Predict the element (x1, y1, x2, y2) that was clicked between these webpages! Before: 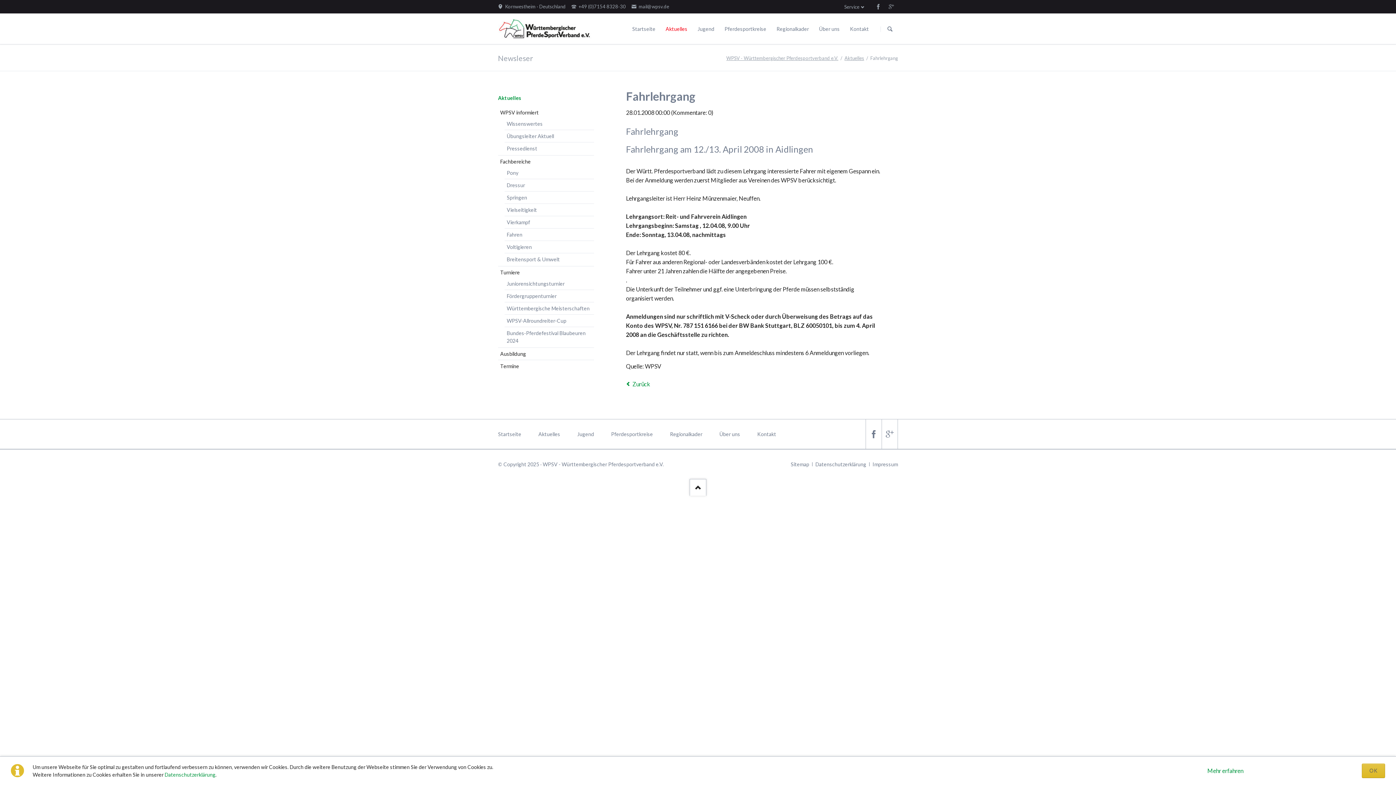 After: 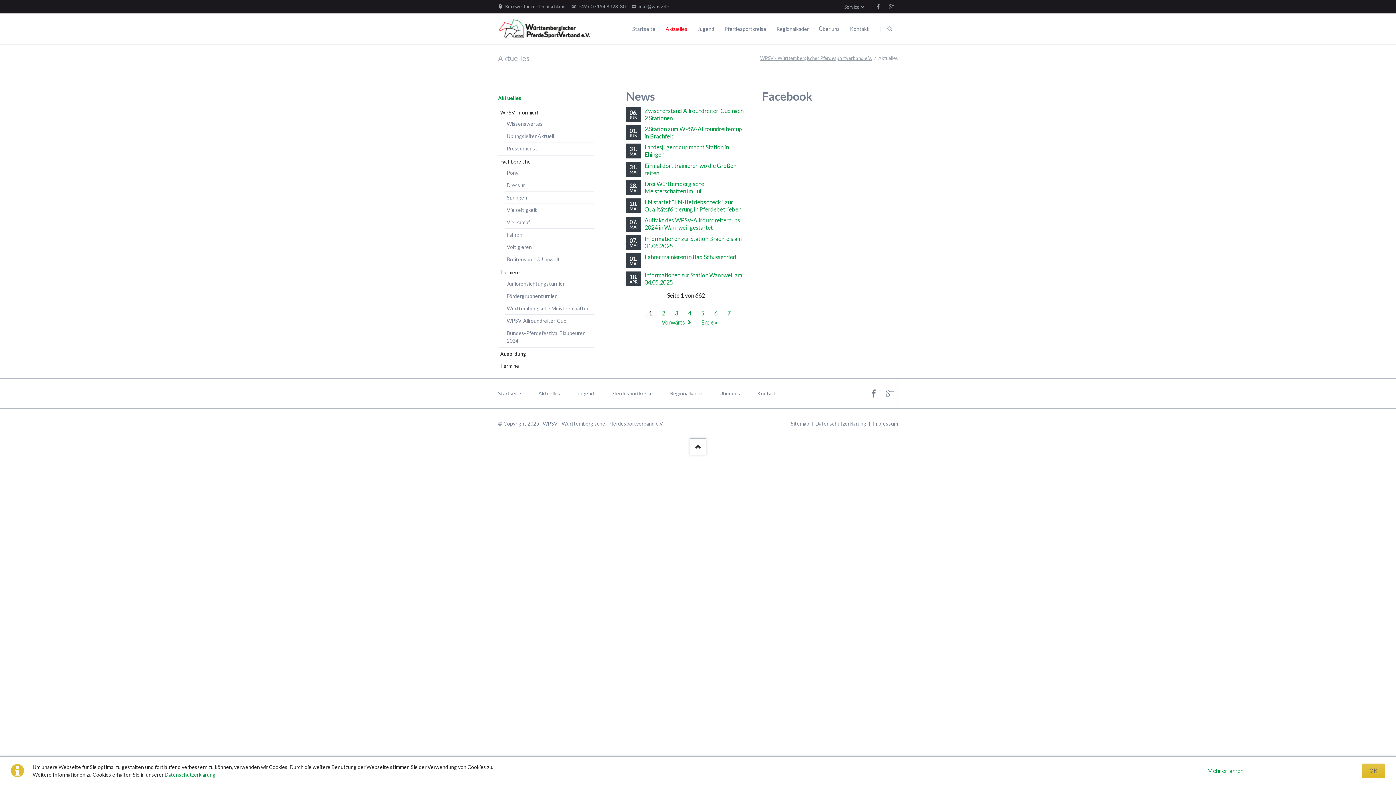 Action: bbox: (844, 55, 864, 61) label: Aktuelles